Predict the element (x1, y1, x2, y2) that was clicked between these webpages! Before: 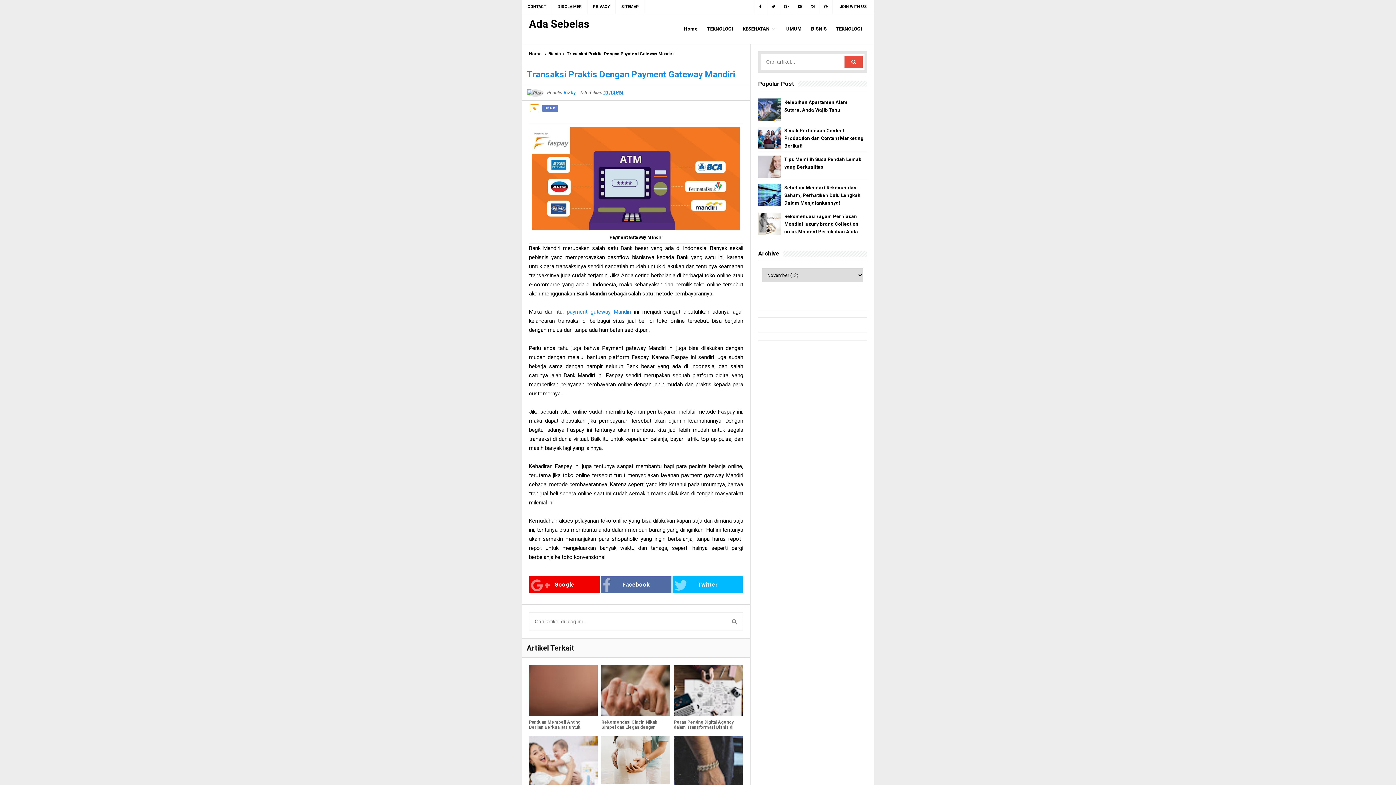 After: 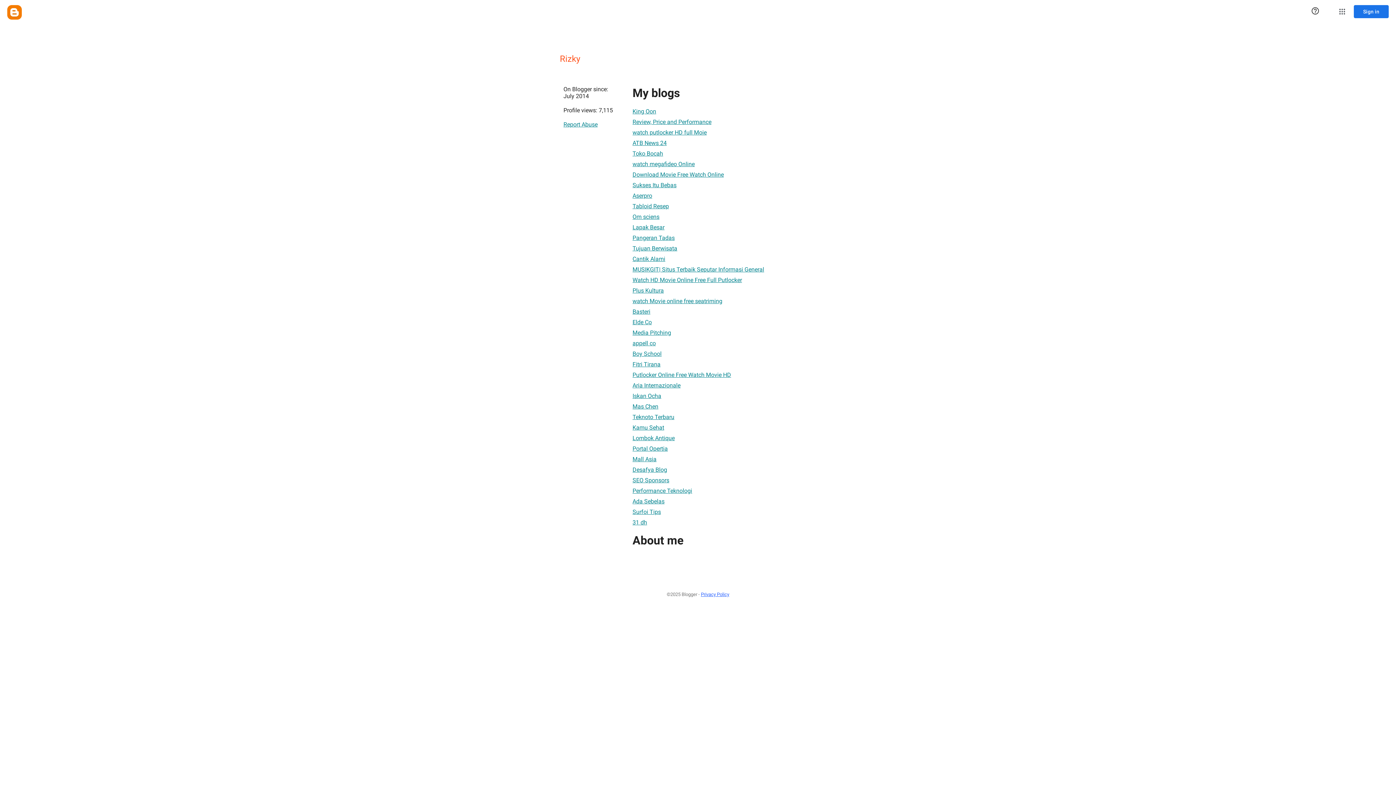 Action: bbox: (563, 89, 580, 95) label: Rizky 